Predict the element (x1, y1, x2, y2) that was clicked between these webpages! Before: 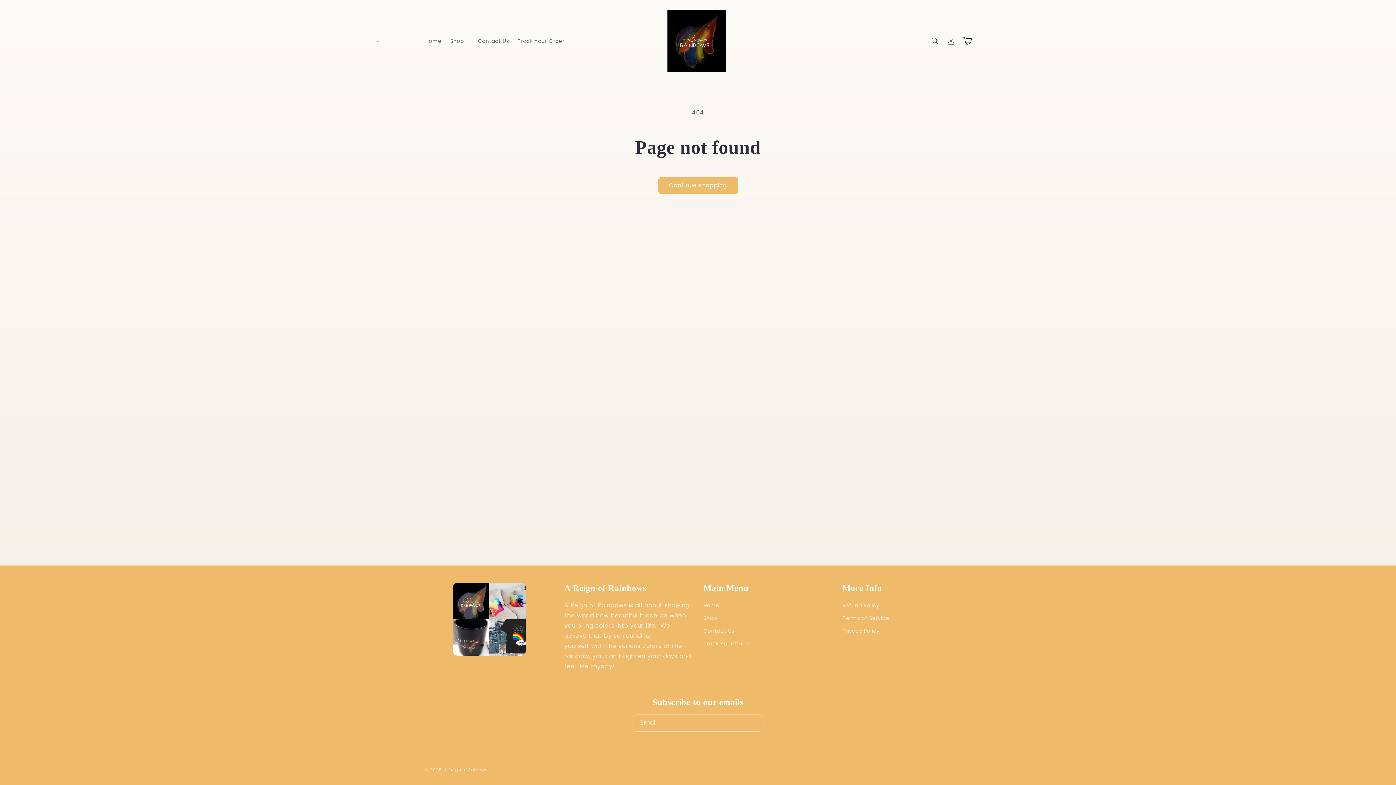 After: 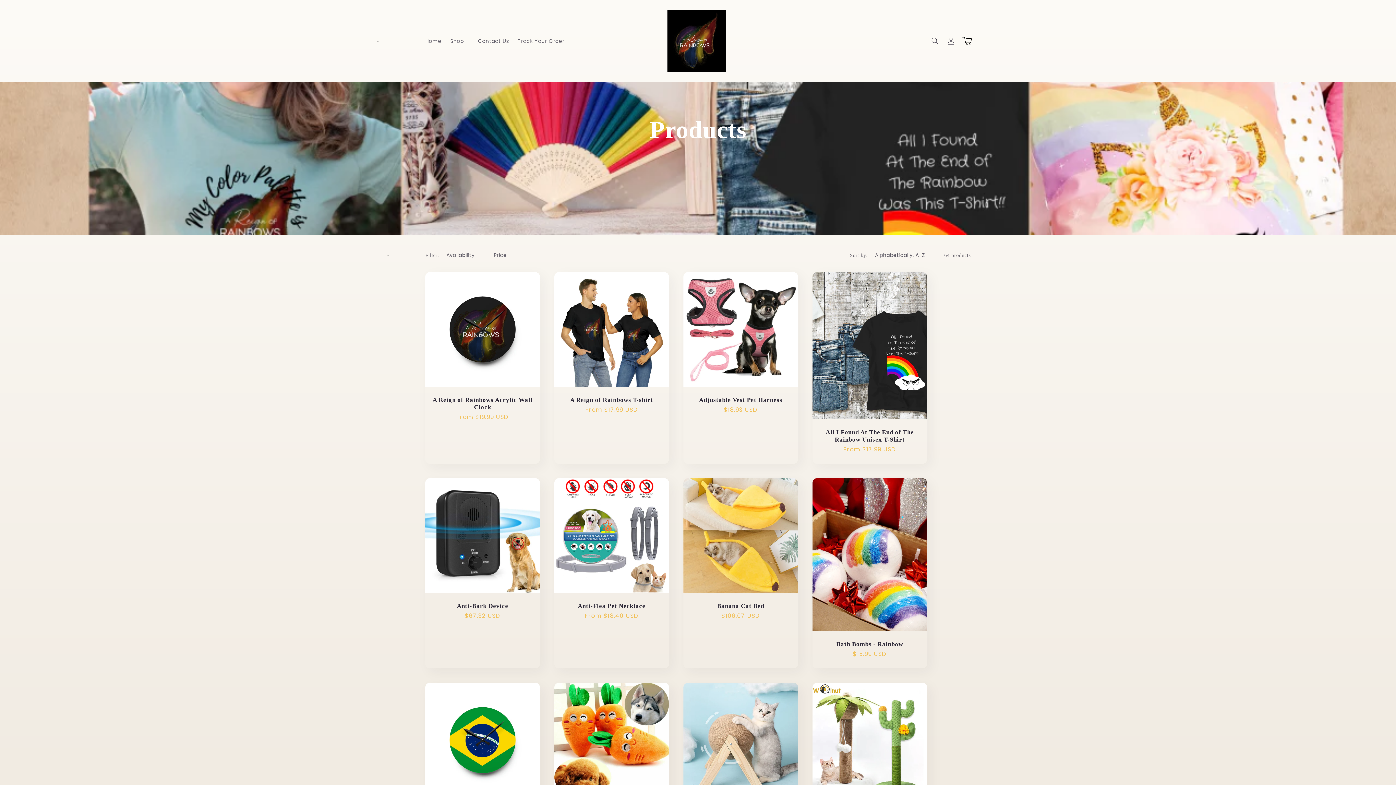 Action: bbox: (658, 177, 738, 193) label: Continue shopping